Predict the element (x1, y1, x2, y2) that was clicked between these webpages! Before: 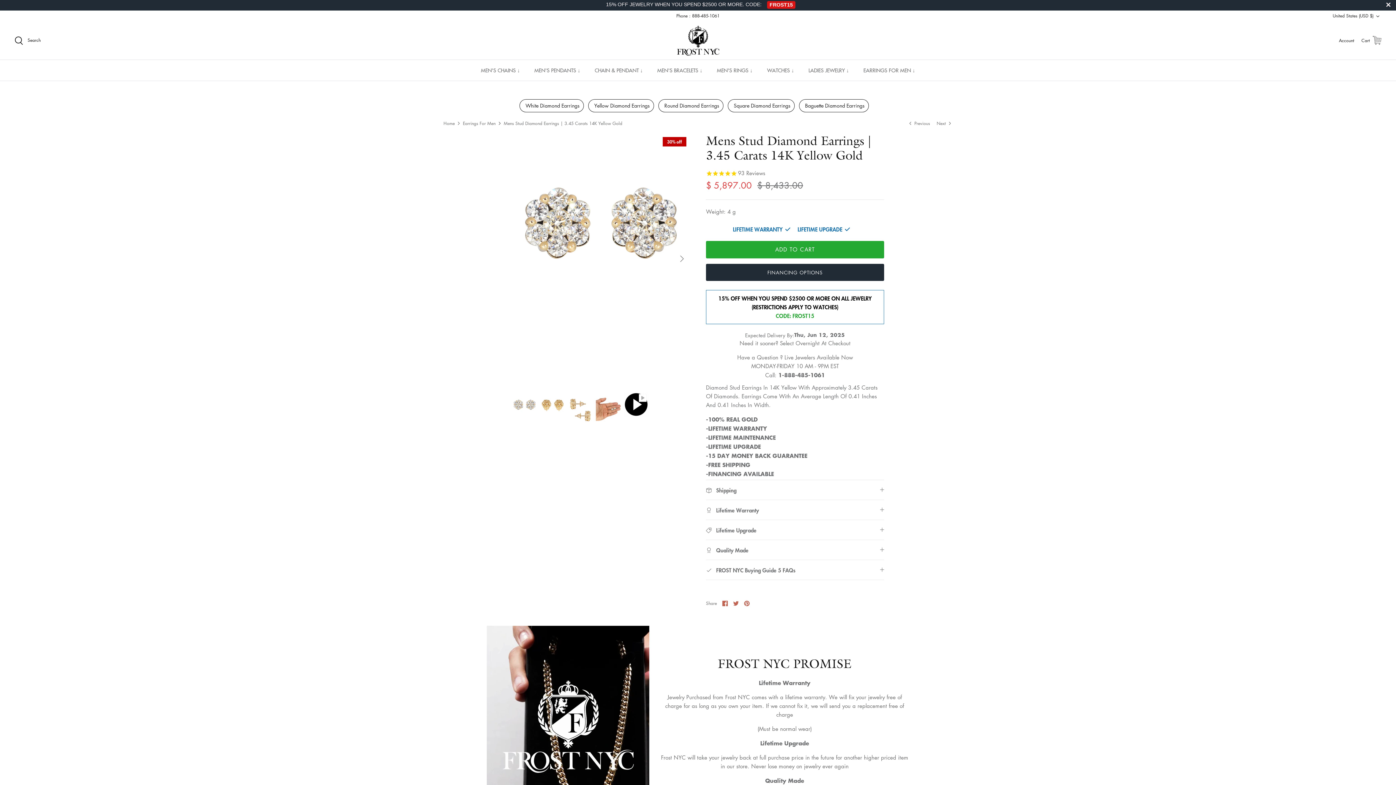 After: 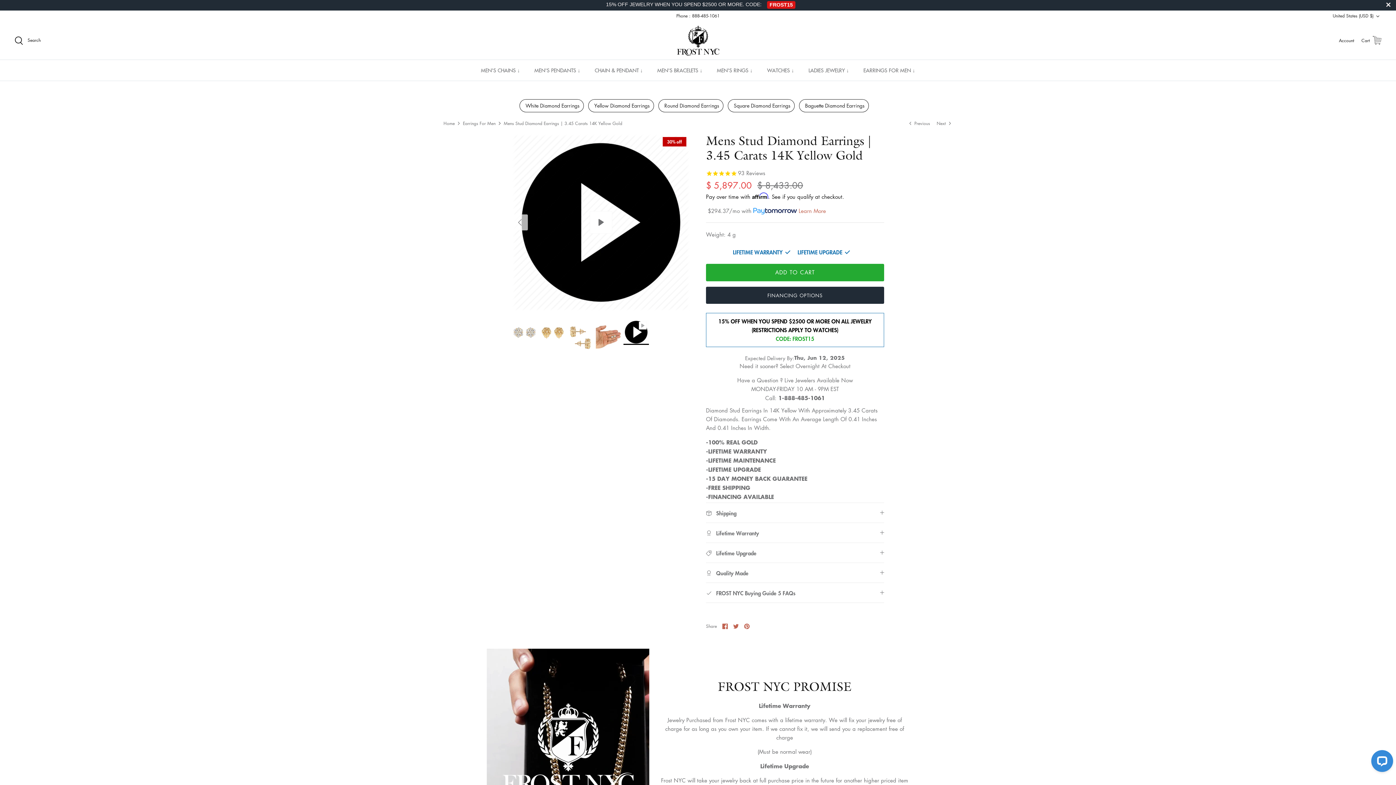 Action: bbox: (623, 392, 649, 417)